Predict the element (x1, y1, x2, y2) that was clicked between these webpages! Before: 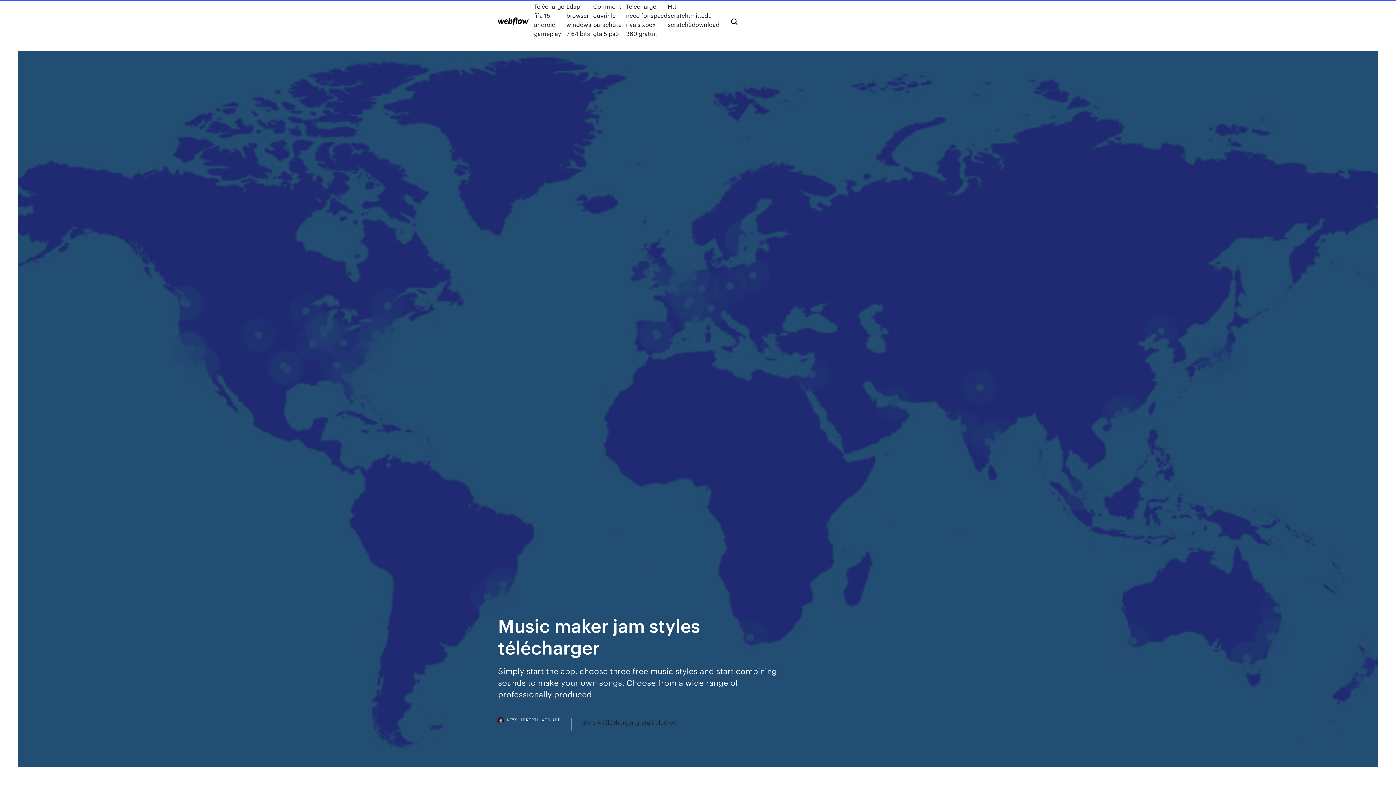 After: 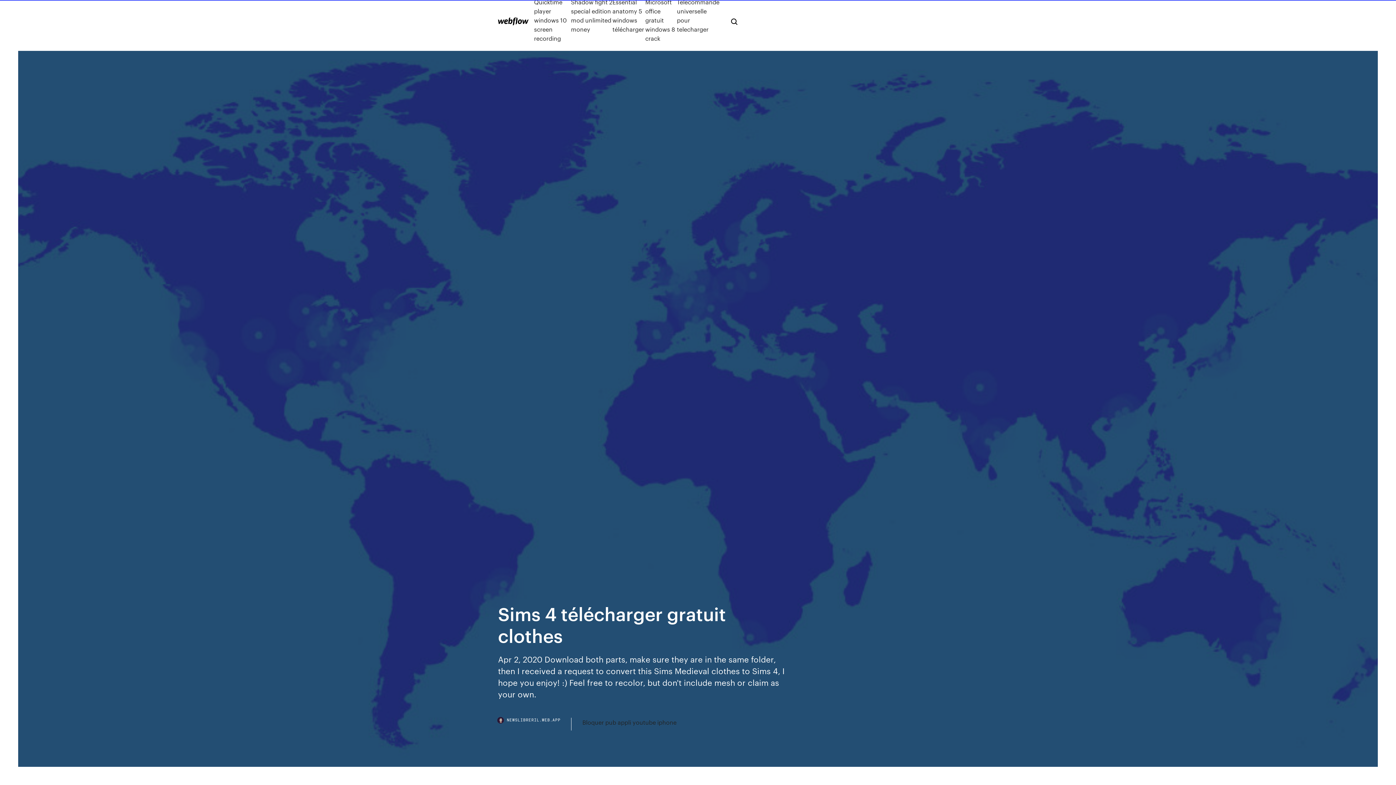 Action: bbox: (582, 718, 676, 727) label: Sims 4 télécharger gratuit clothes